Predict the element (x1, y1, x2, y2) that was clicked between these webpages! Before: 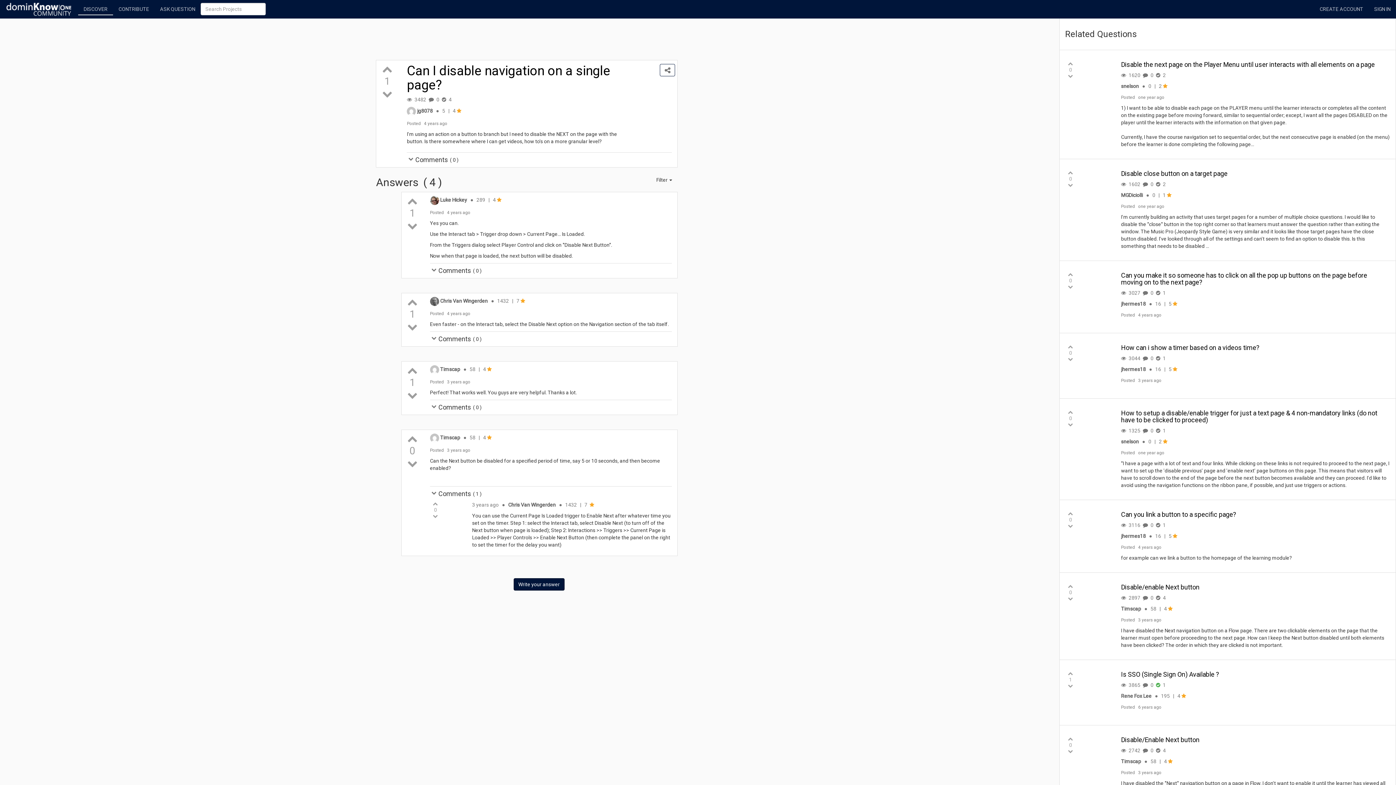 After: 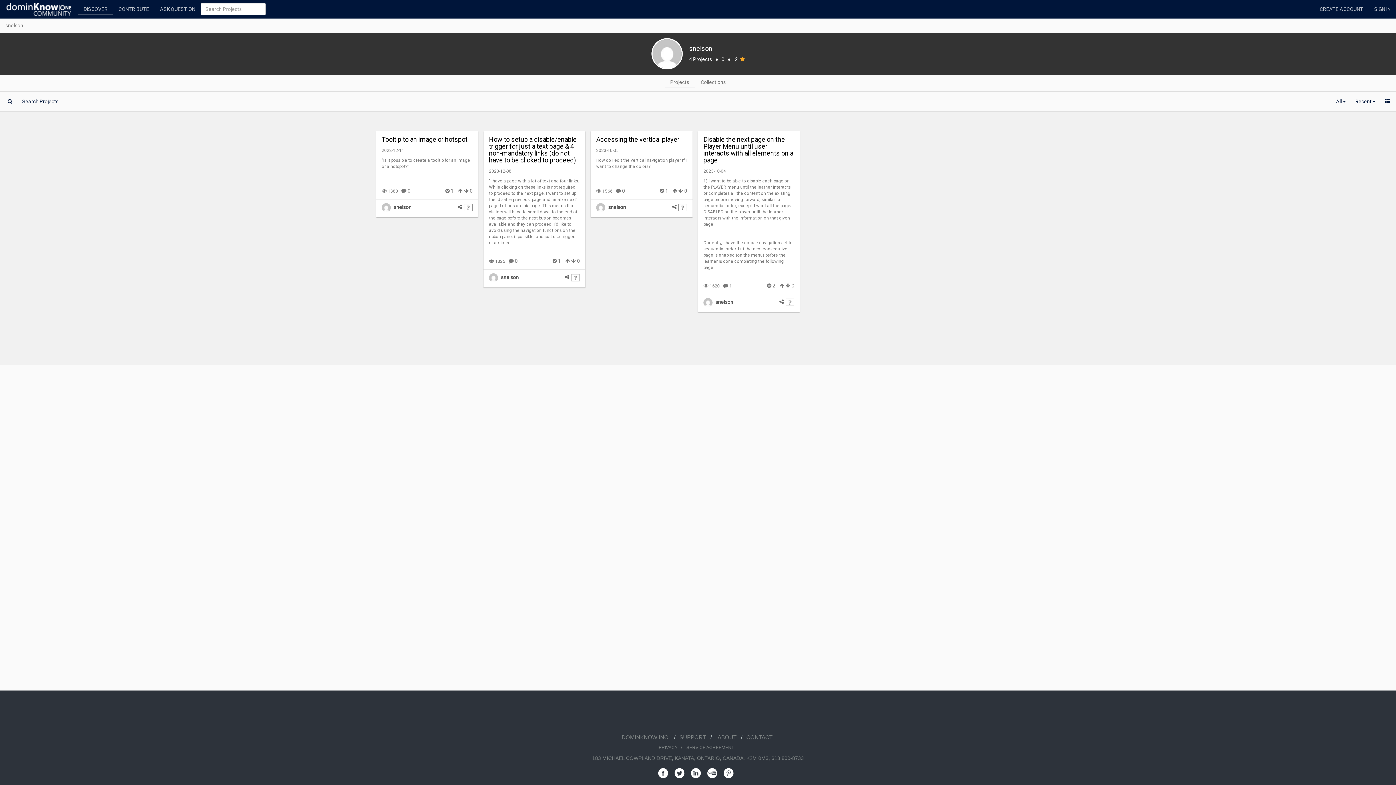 Action: label: snelson  bbox: (1121, 438, 1140, 444)